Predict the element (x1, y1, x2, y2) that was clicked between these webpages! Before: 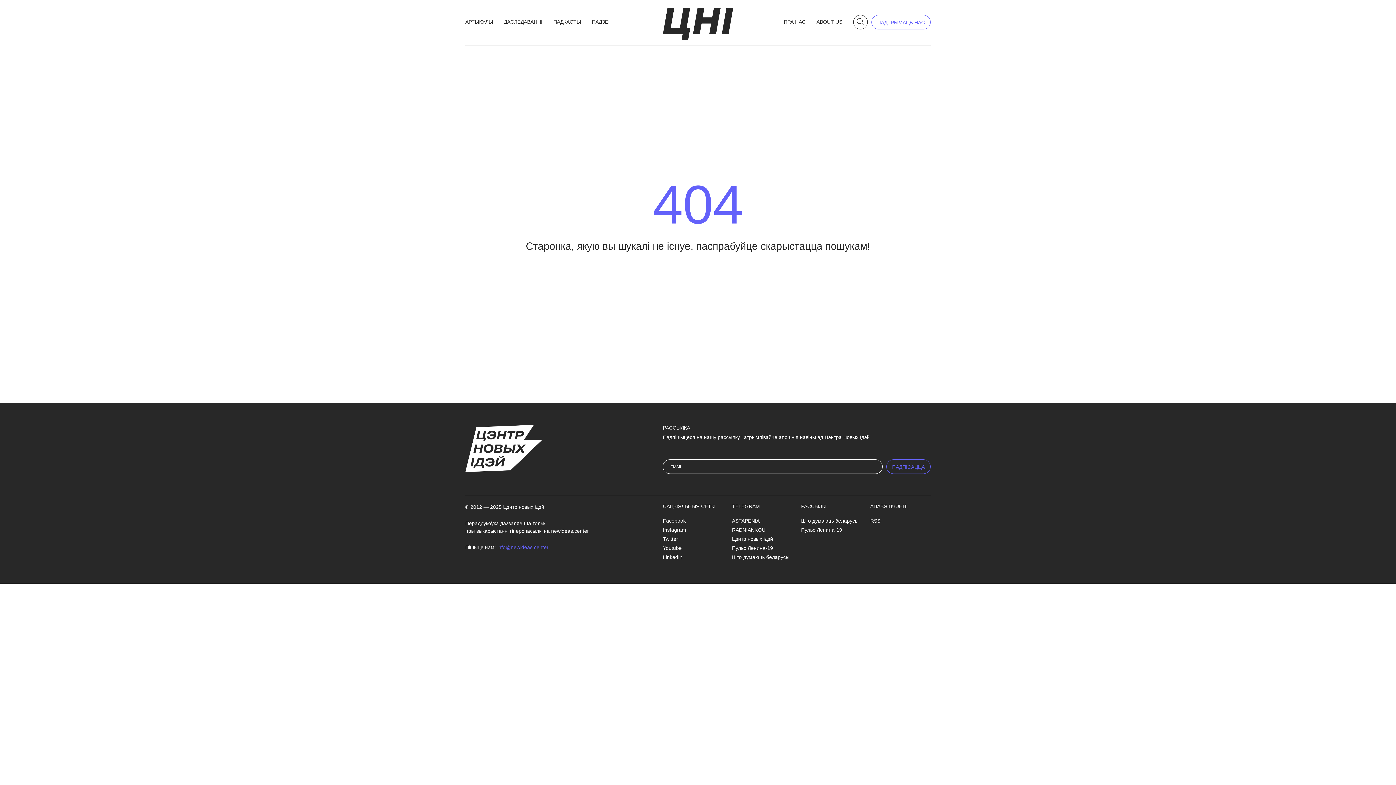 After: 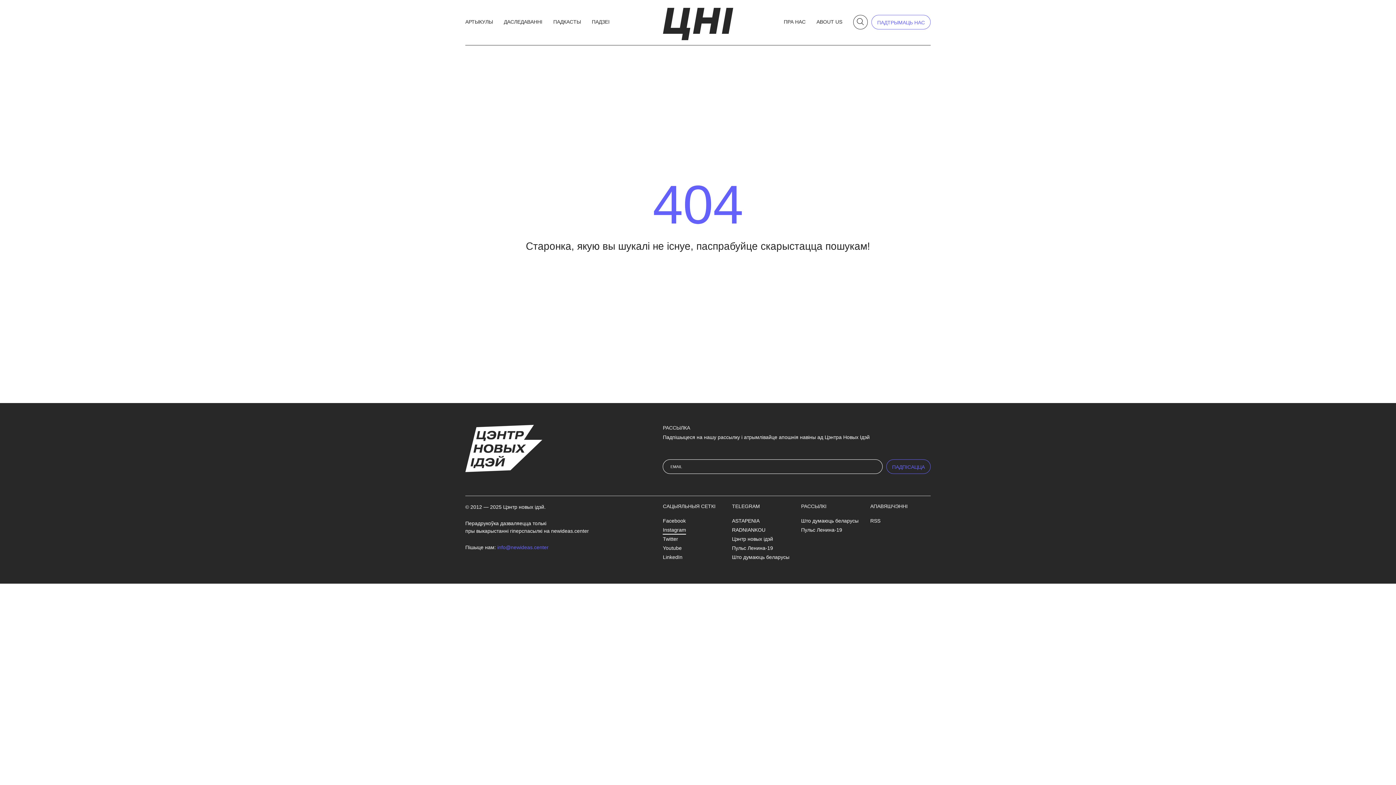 Action: label: Instagram bbox: (663, 526, 686, 534)